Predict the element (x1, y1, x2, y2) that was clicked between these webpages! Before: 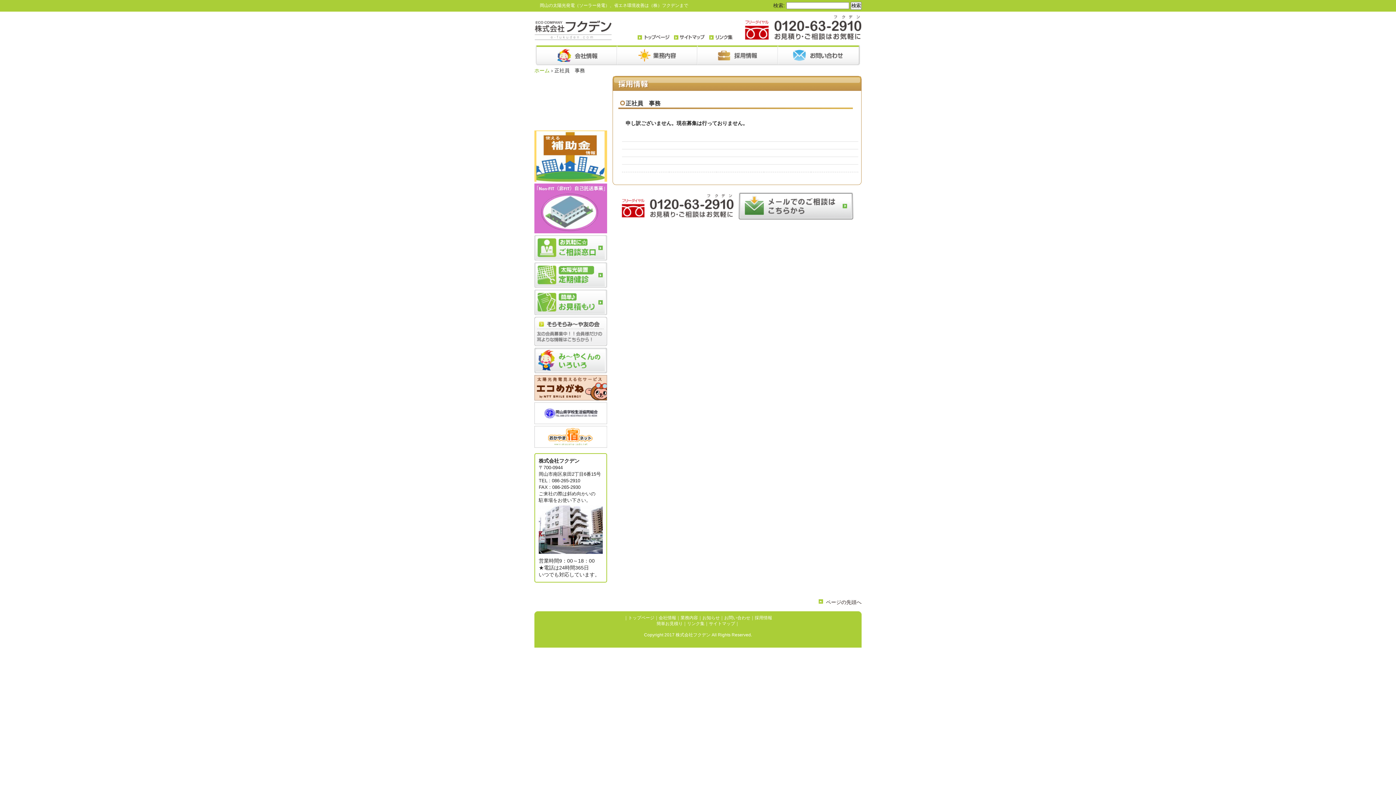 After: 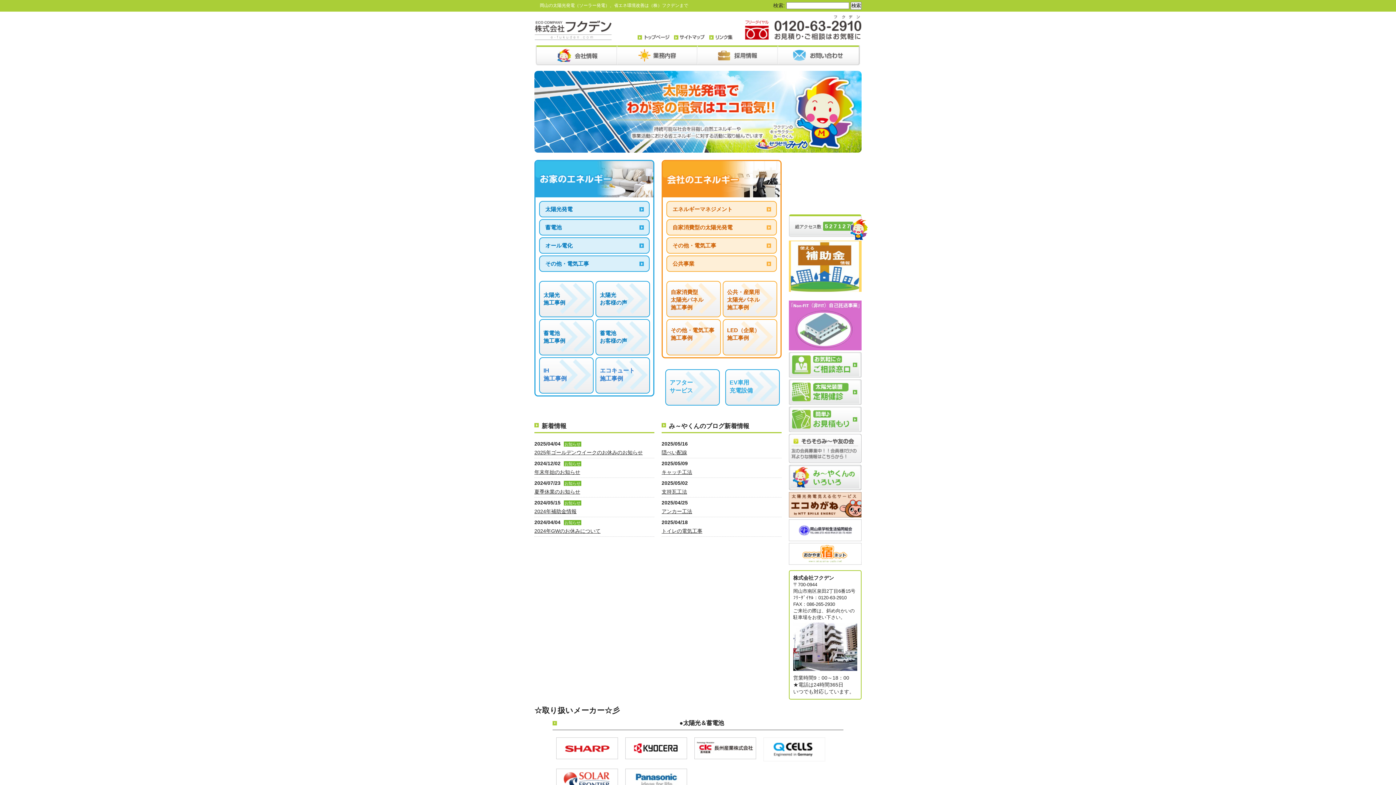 Action: label: トップページ bbox: (628, 615, 654, 620)